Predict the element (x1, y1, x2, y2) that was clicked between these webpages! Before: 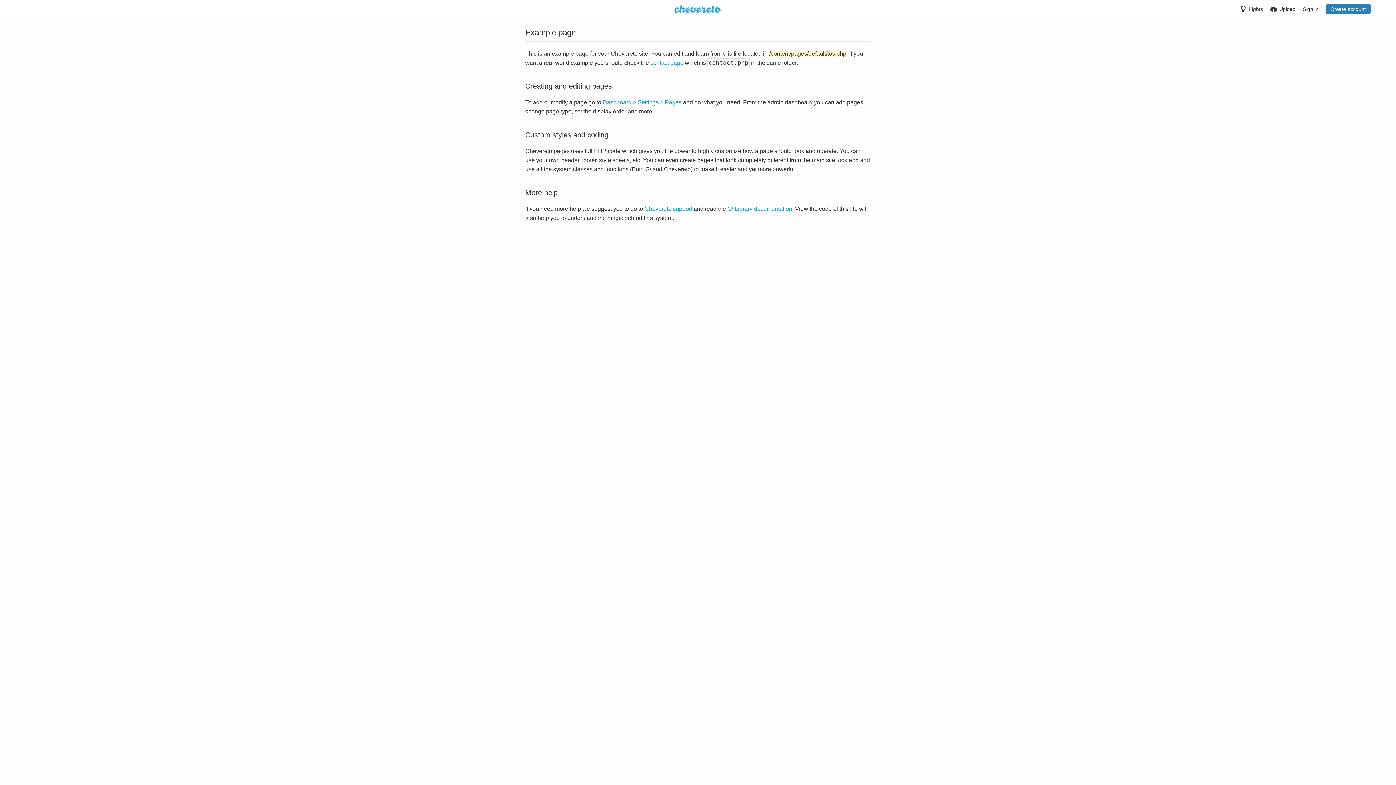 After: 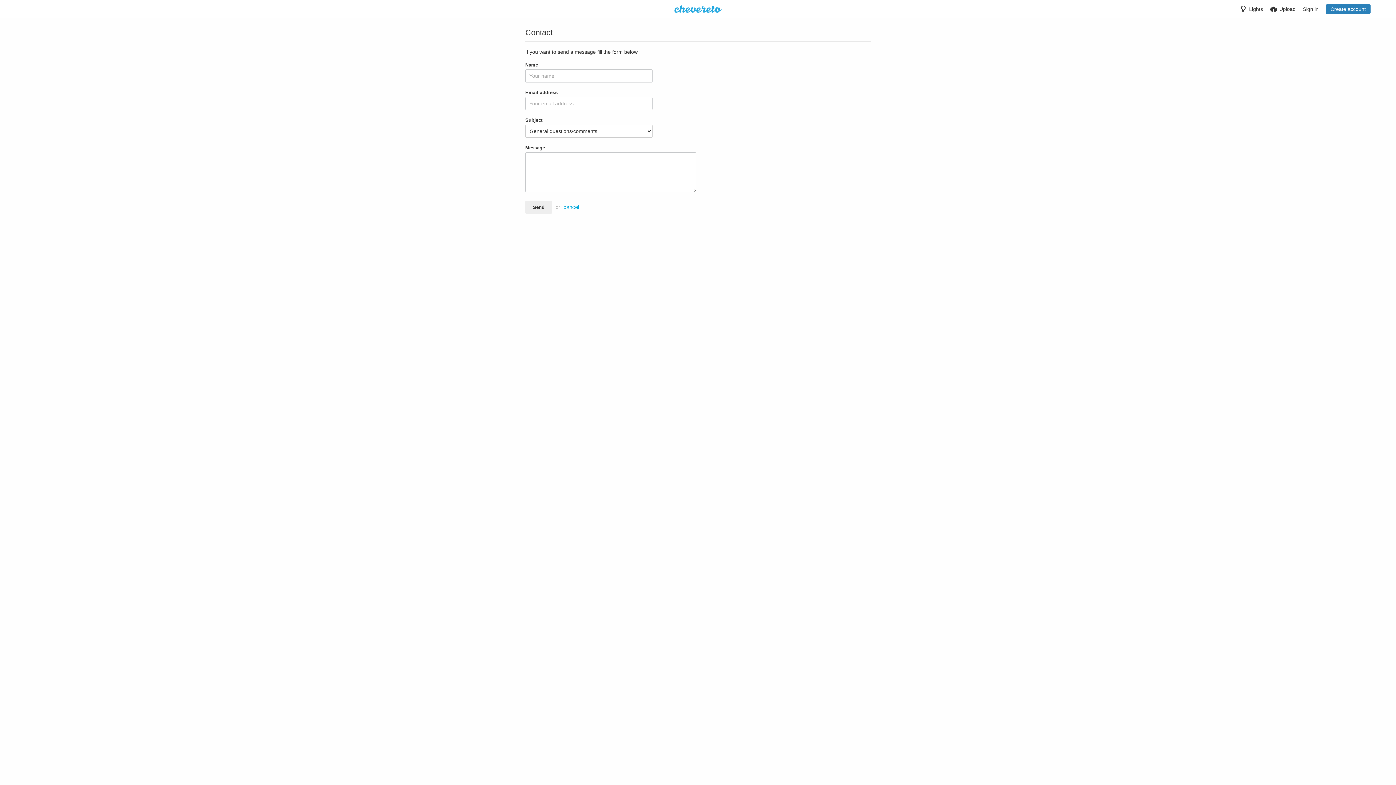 Action: bbox: (650, 59, 683, 65) label: contact page